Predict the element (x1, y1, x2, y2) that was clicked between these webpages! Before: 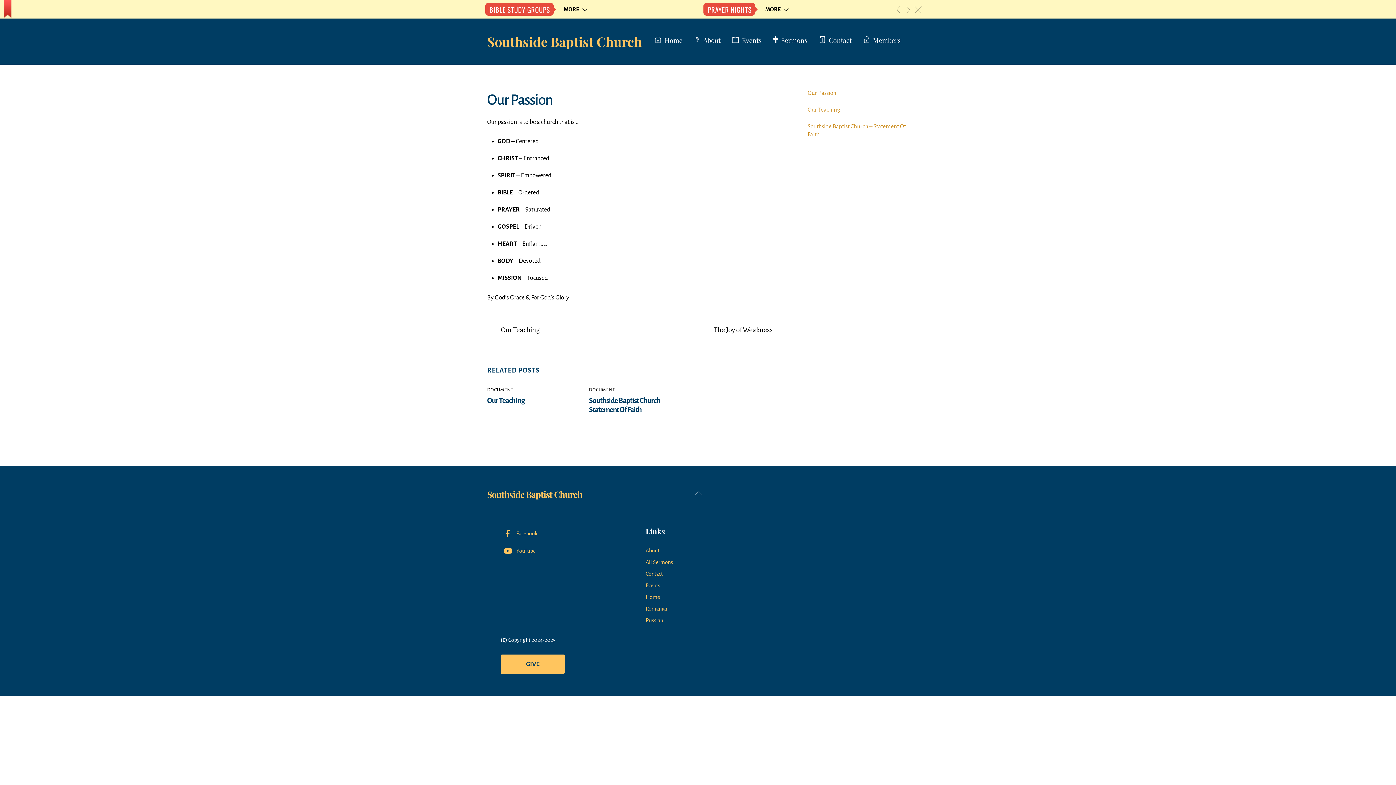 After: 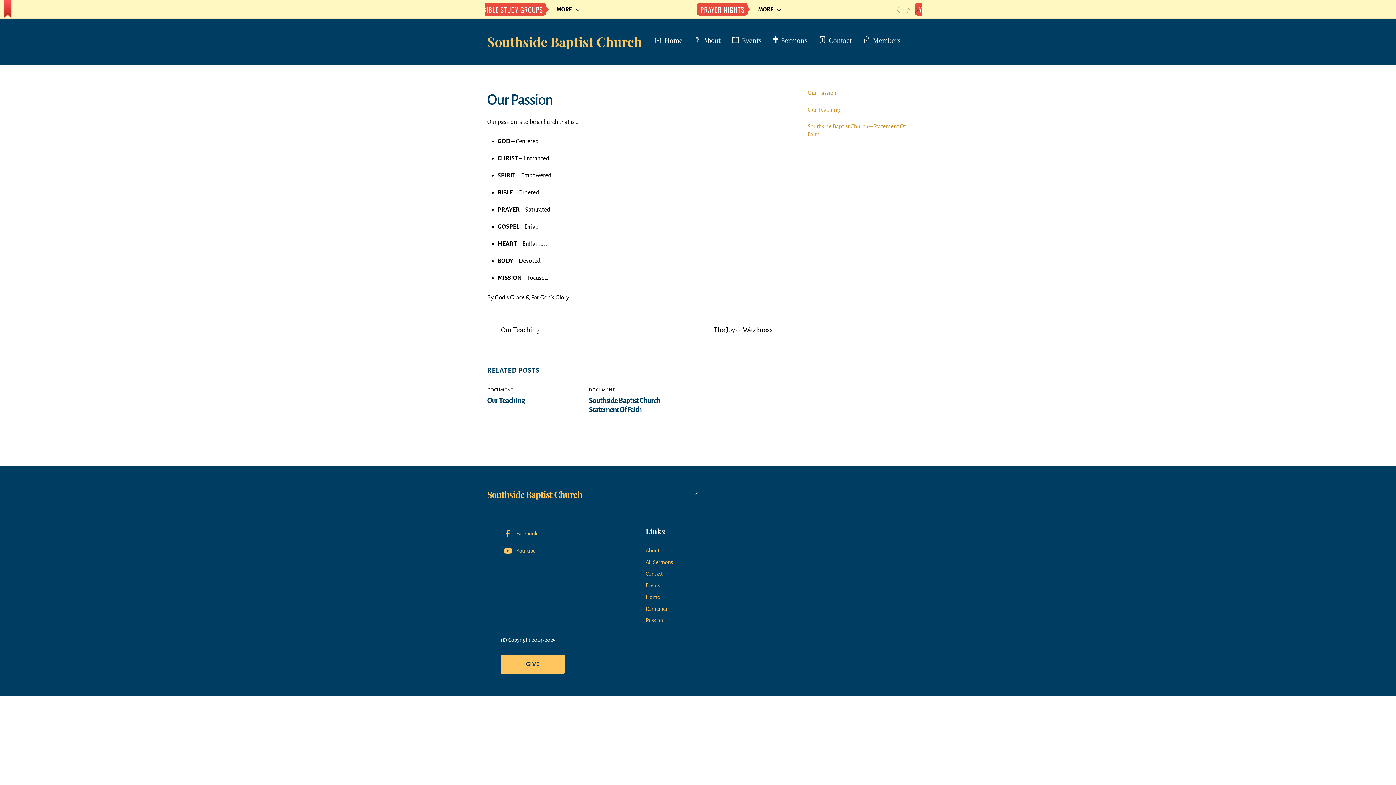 Action: bbox: (487, 91, 553, 107) label: Our Passion